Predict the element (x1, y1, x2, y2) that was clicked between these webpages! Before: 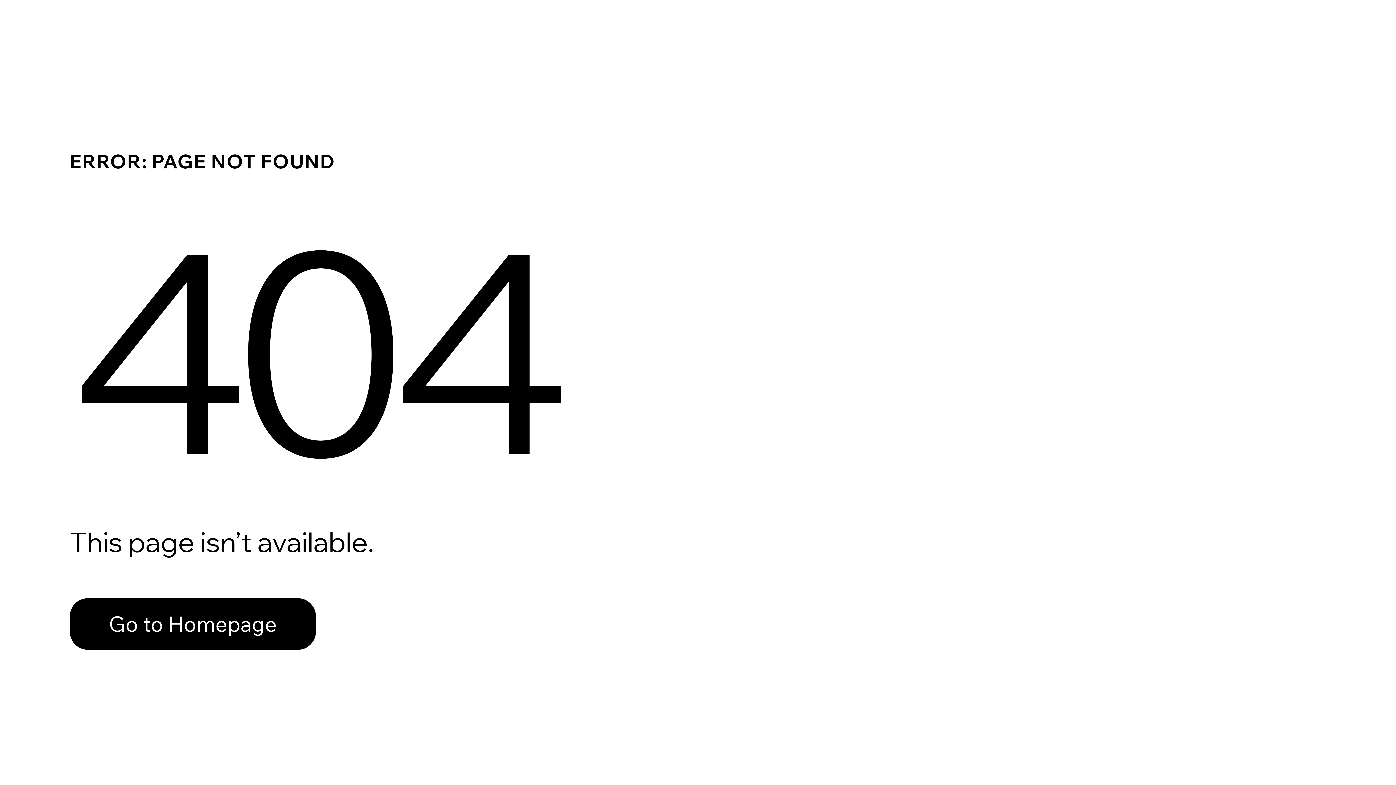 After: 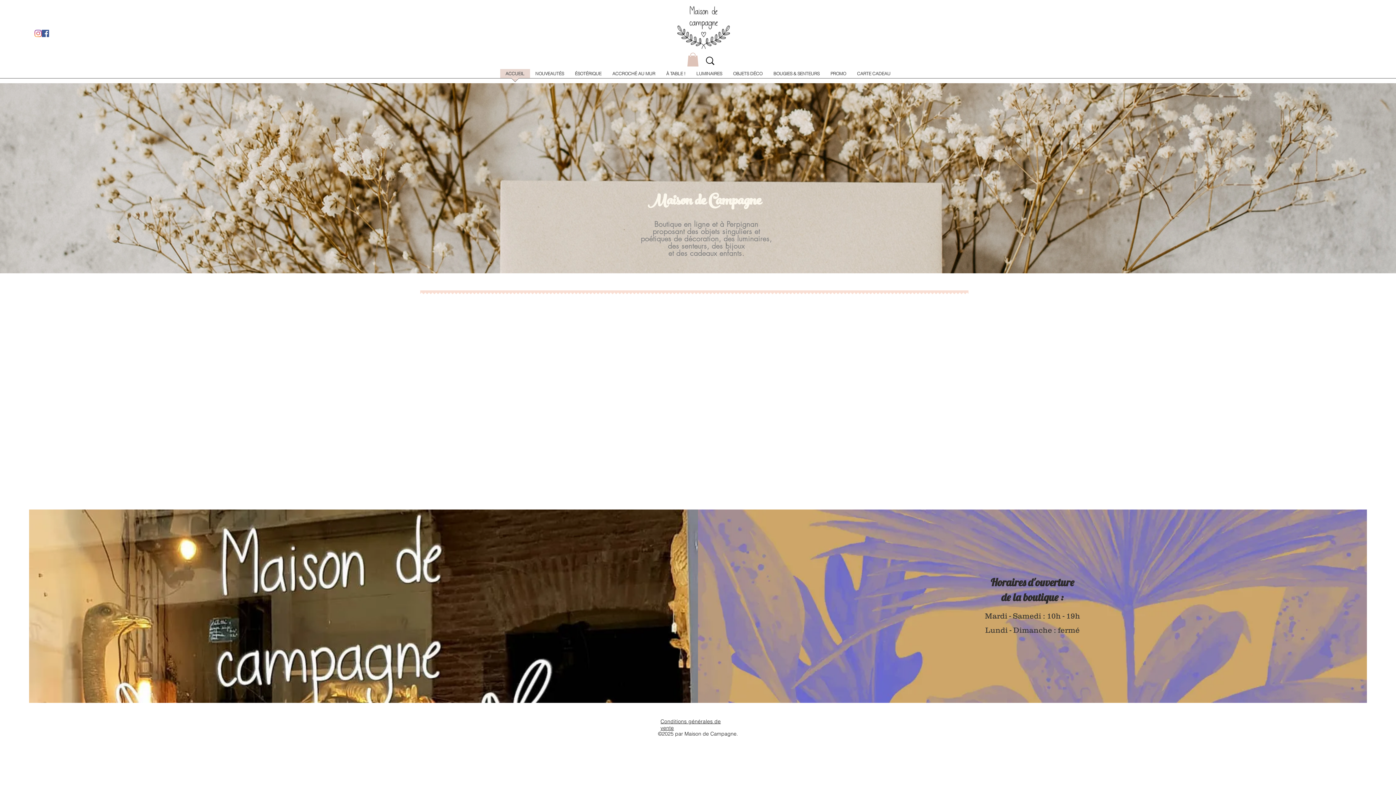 Action: label: Go to Homepage bbox: (69, 582, 768, 659)